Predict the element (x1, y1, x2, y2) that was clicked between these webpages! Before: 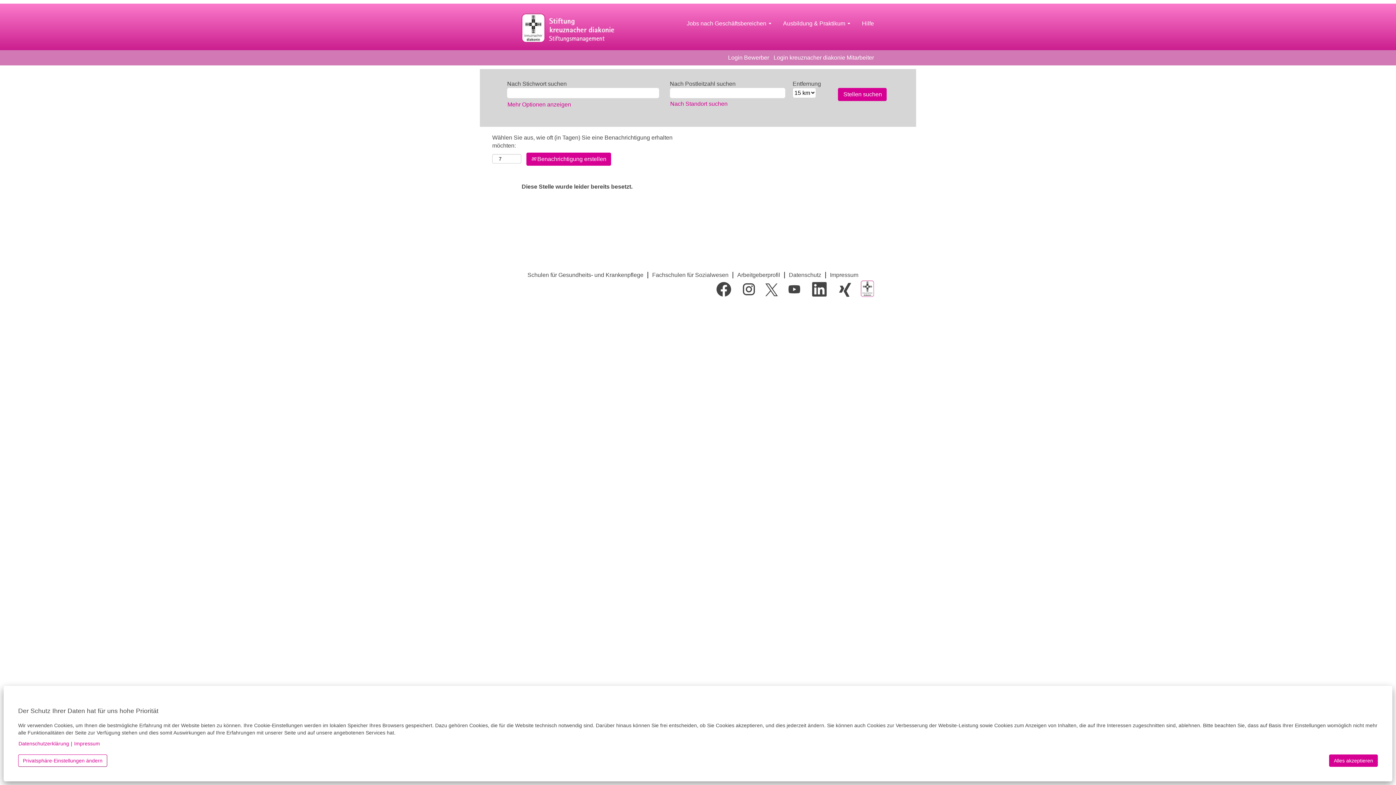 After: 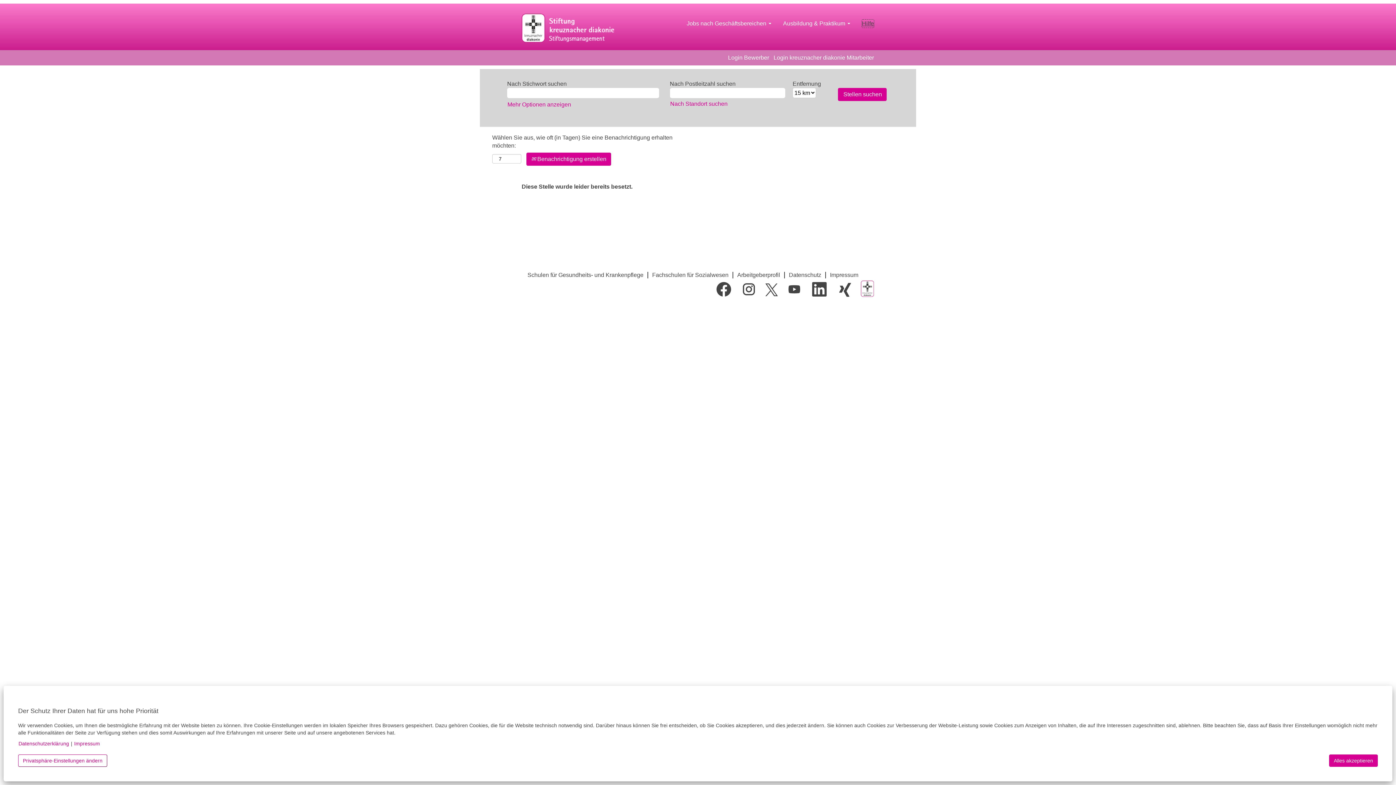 Action: label: Hilfe bbox: (861, 19, 874, 27)